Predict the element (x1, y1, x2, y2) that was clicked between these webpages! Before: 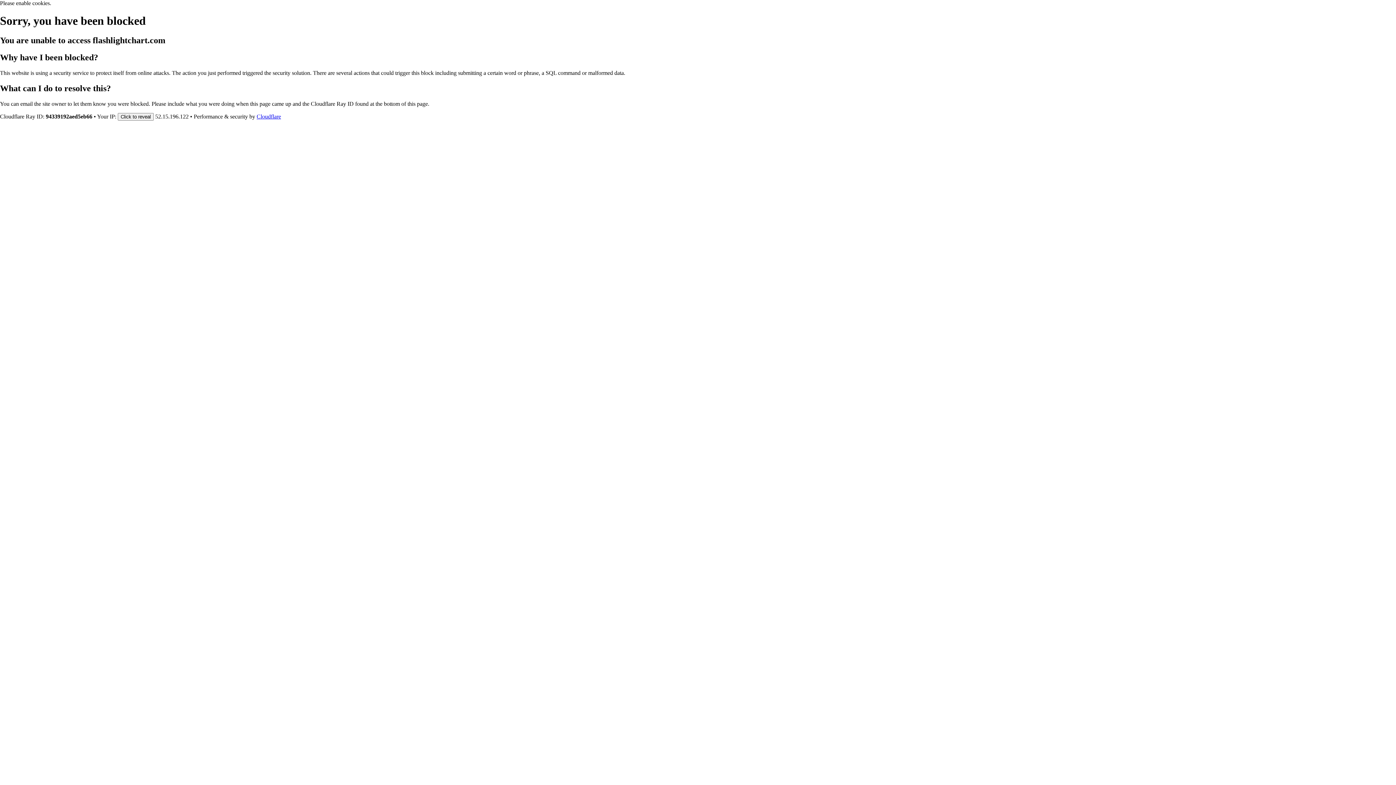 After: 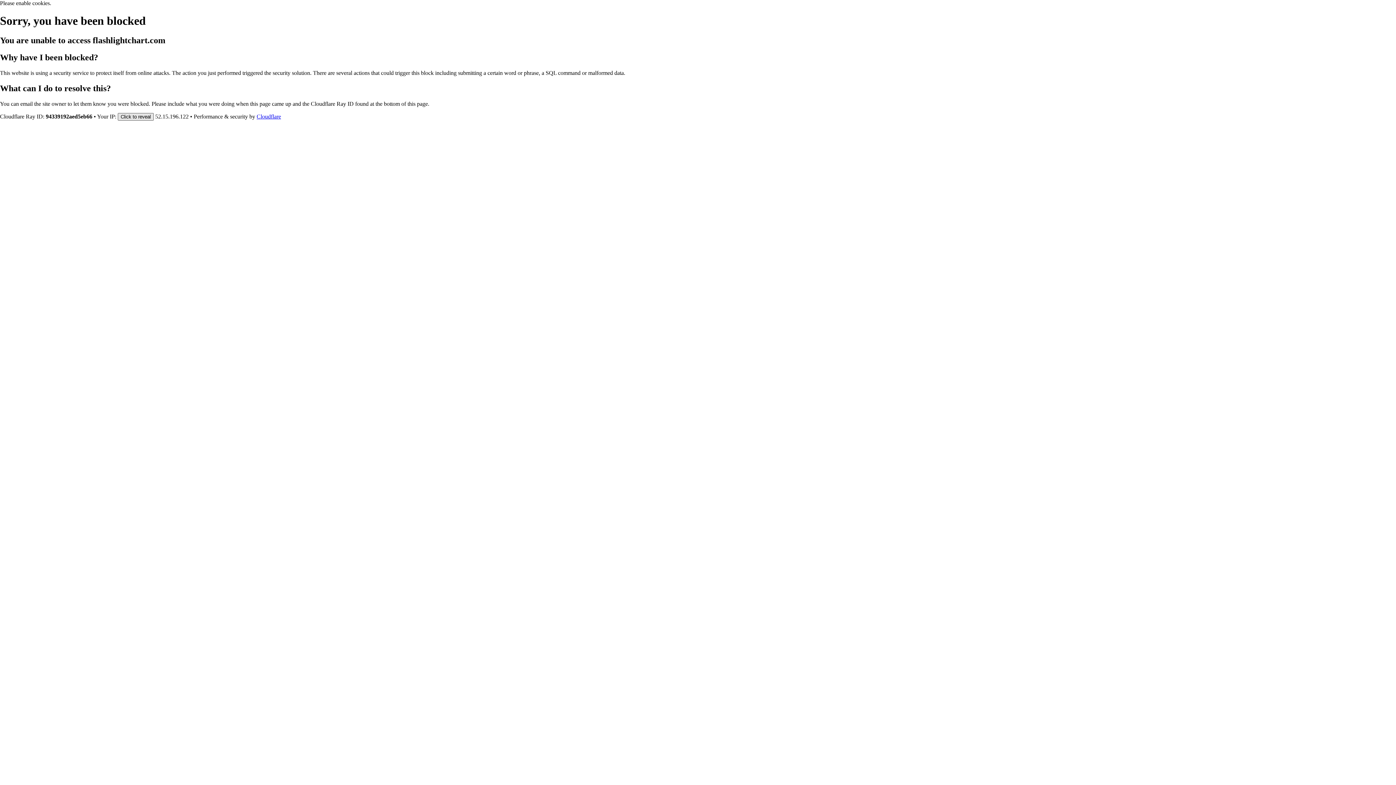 Action: label: Click to reveal bbox: (117, 112, 153, 120)